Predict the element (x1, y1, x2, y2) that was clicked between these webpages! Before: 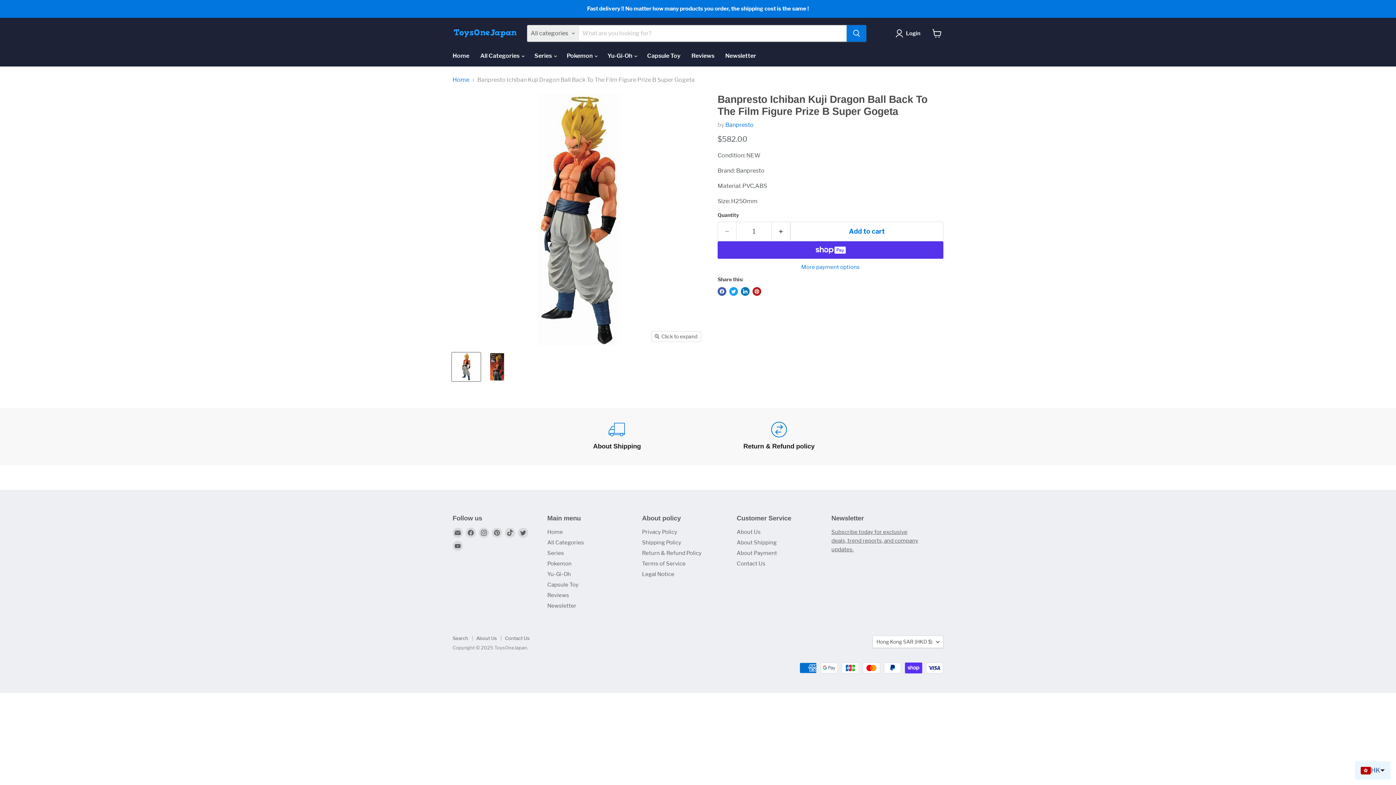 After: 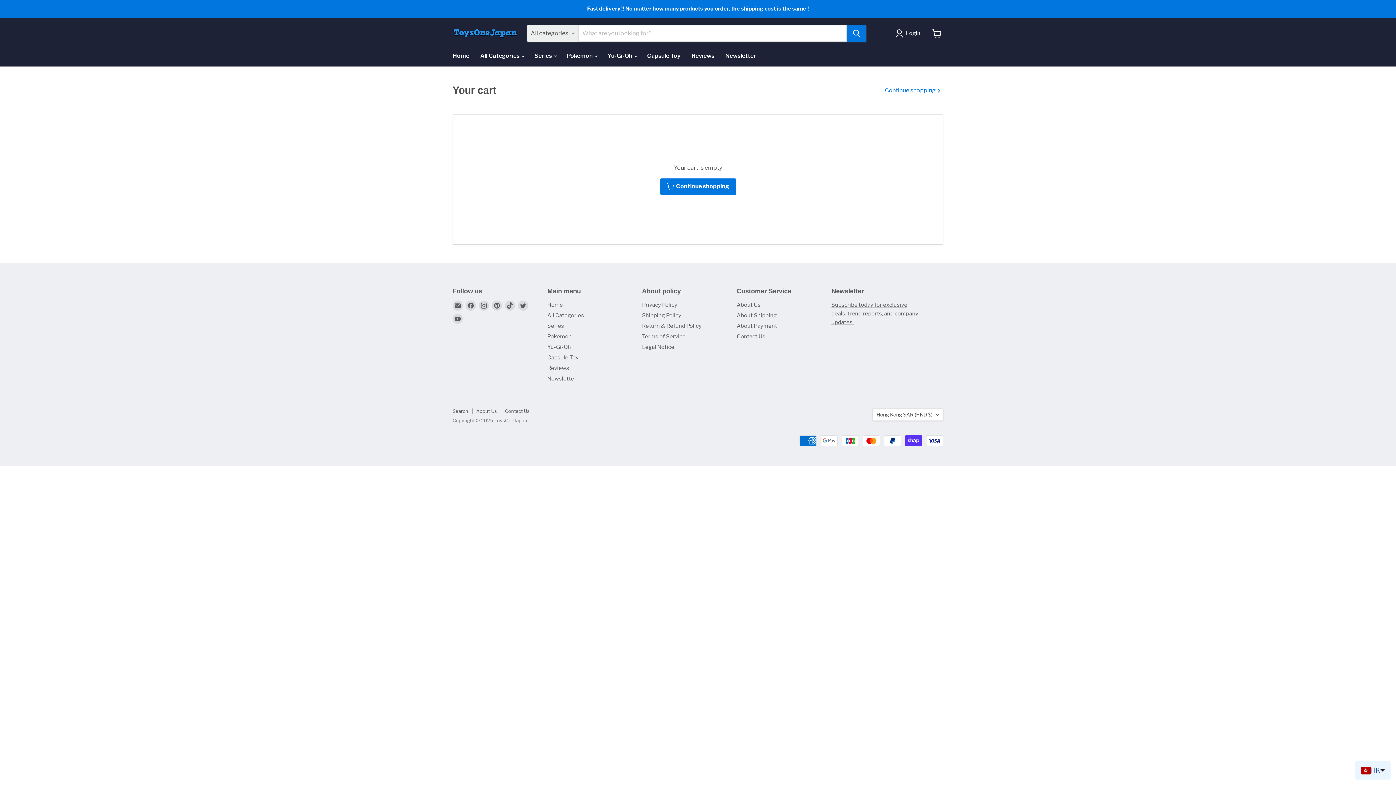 Action: bbox: (929, 25, 945, 41) label: View cart